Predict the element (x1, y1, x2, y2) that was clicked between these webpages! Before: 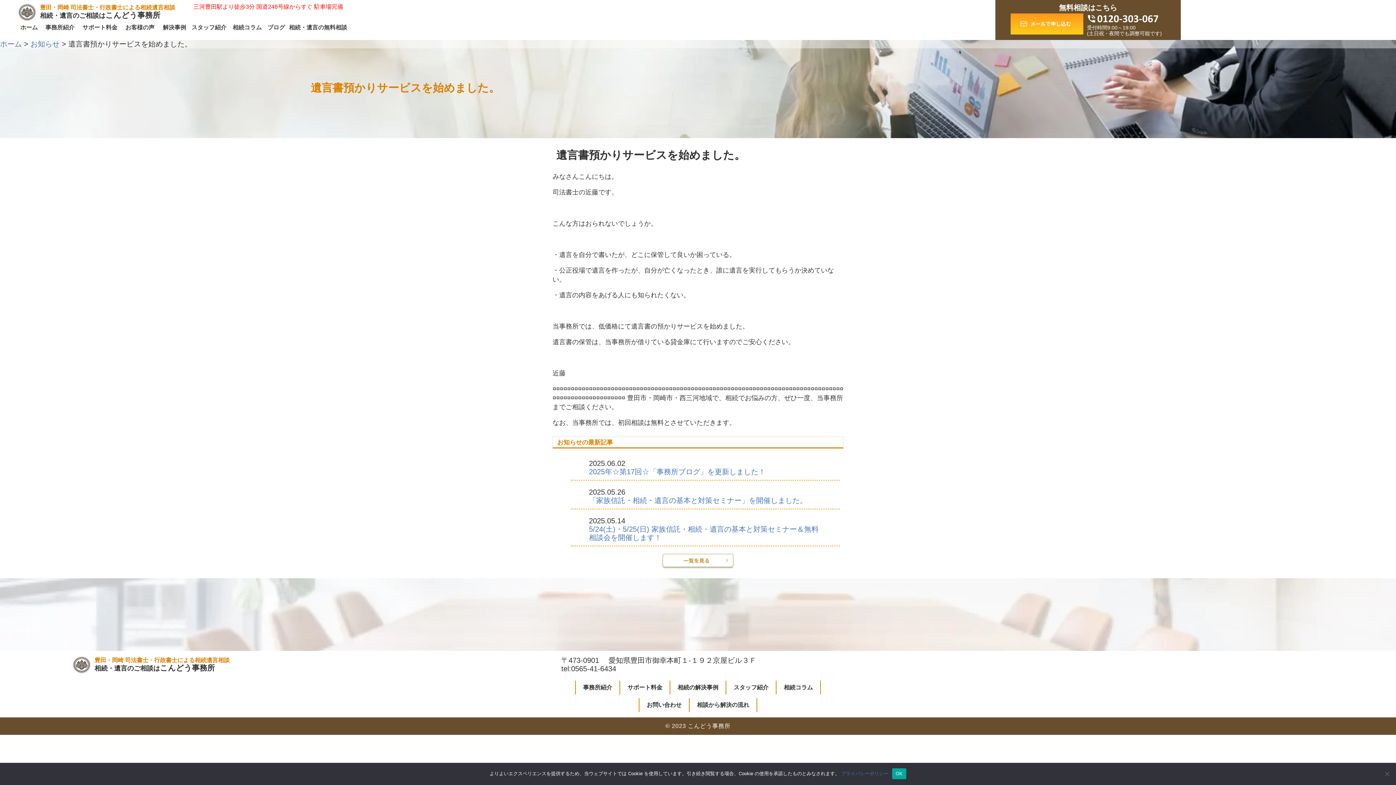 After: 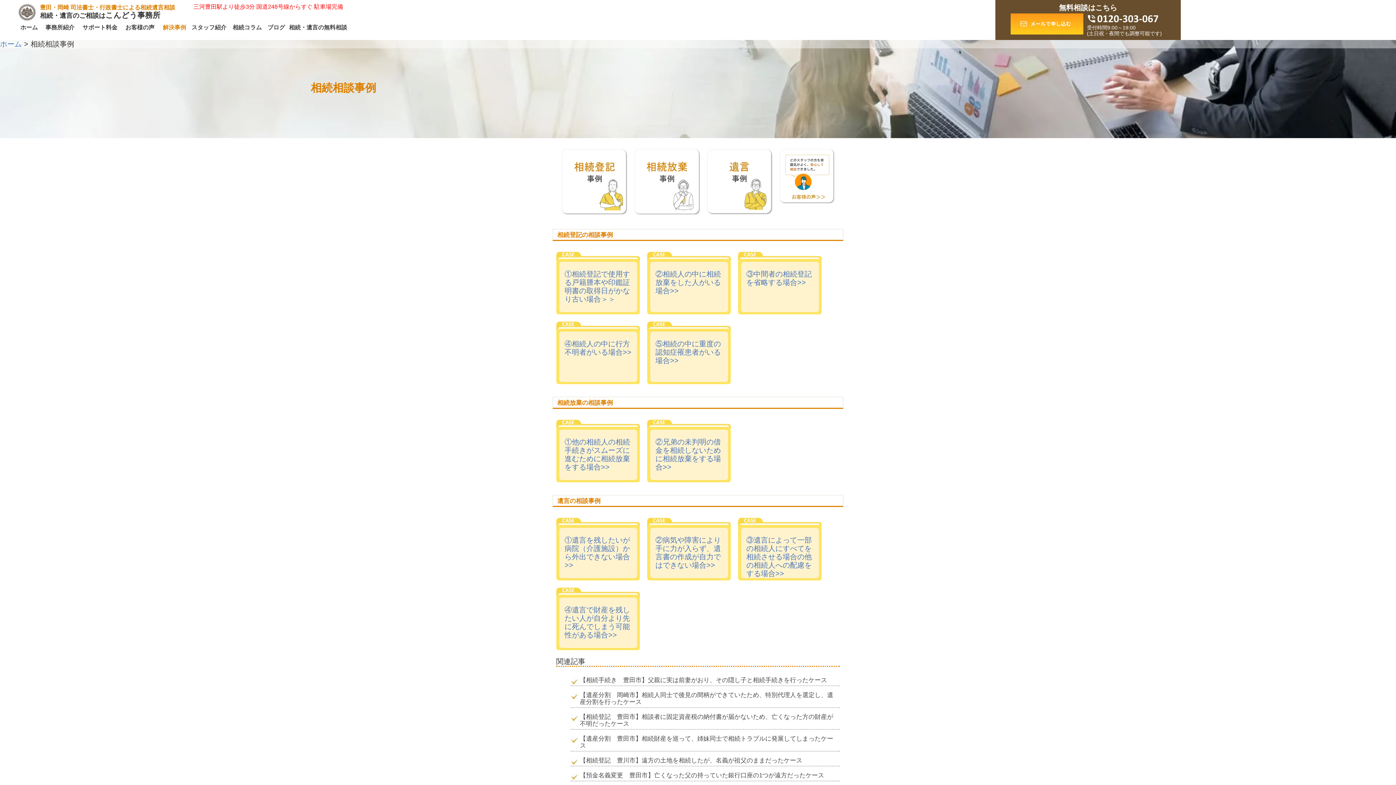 Action: label: 解決事例 bbox: (162, 24, 186, 30)